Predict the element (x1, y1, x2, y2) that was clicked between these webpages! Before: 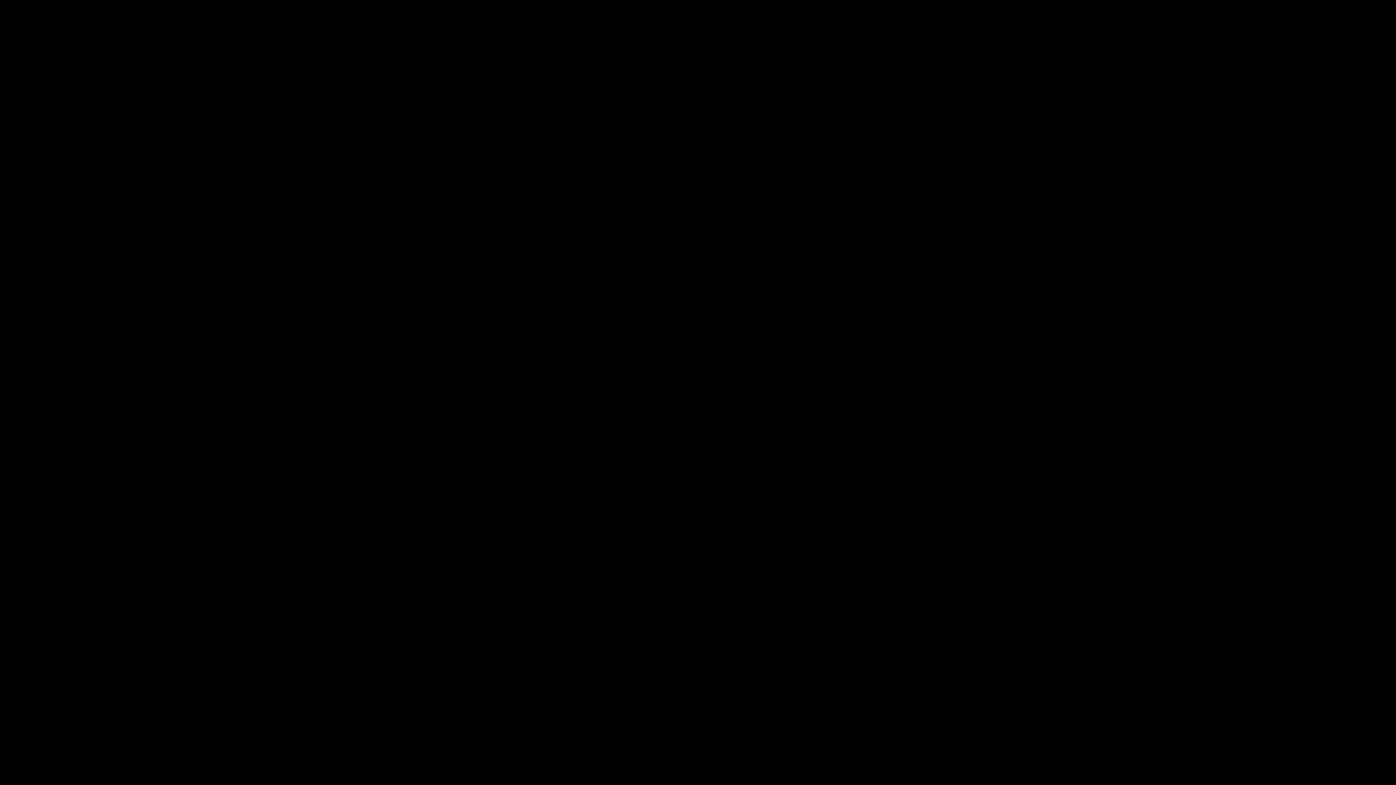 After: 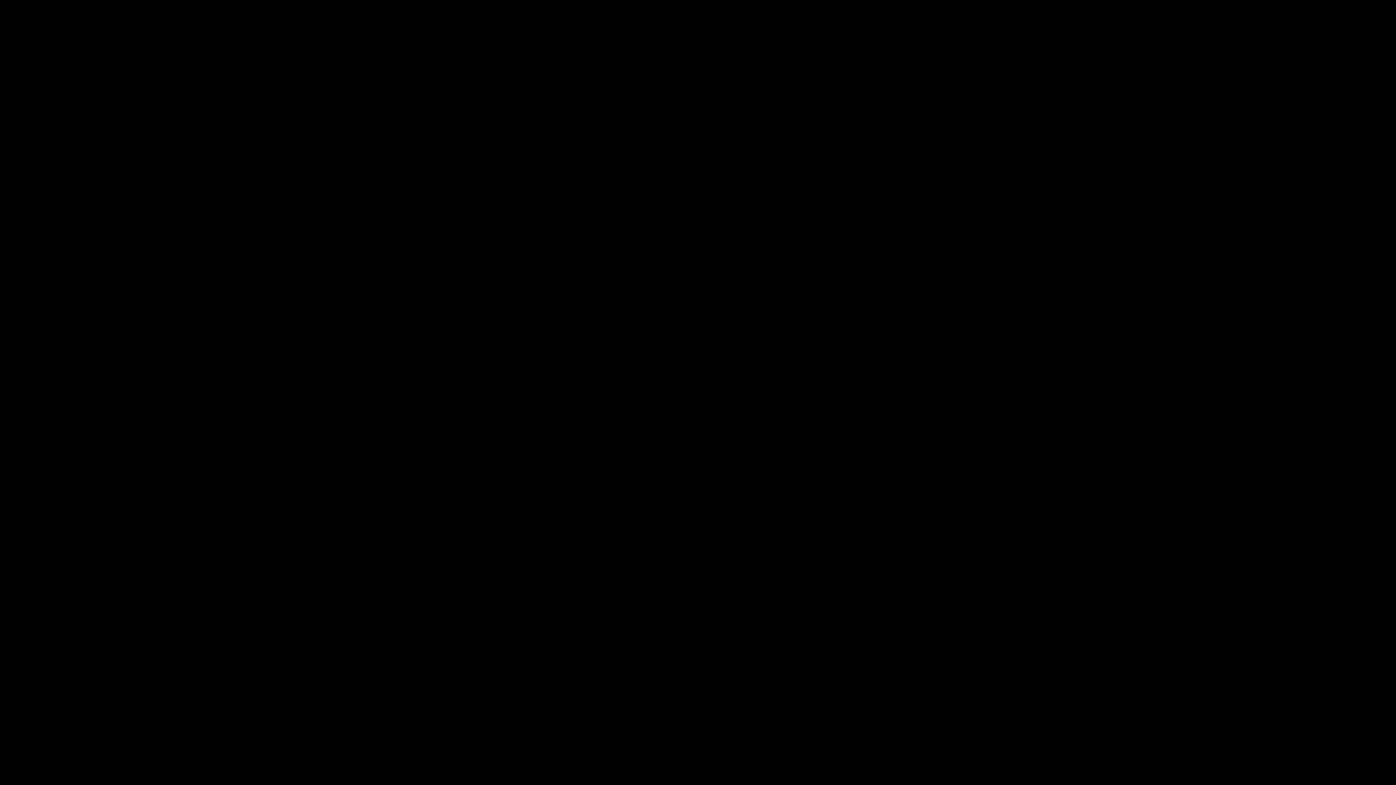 Action: bbox: (1376, 763, 1392, 779) label: Cerrar